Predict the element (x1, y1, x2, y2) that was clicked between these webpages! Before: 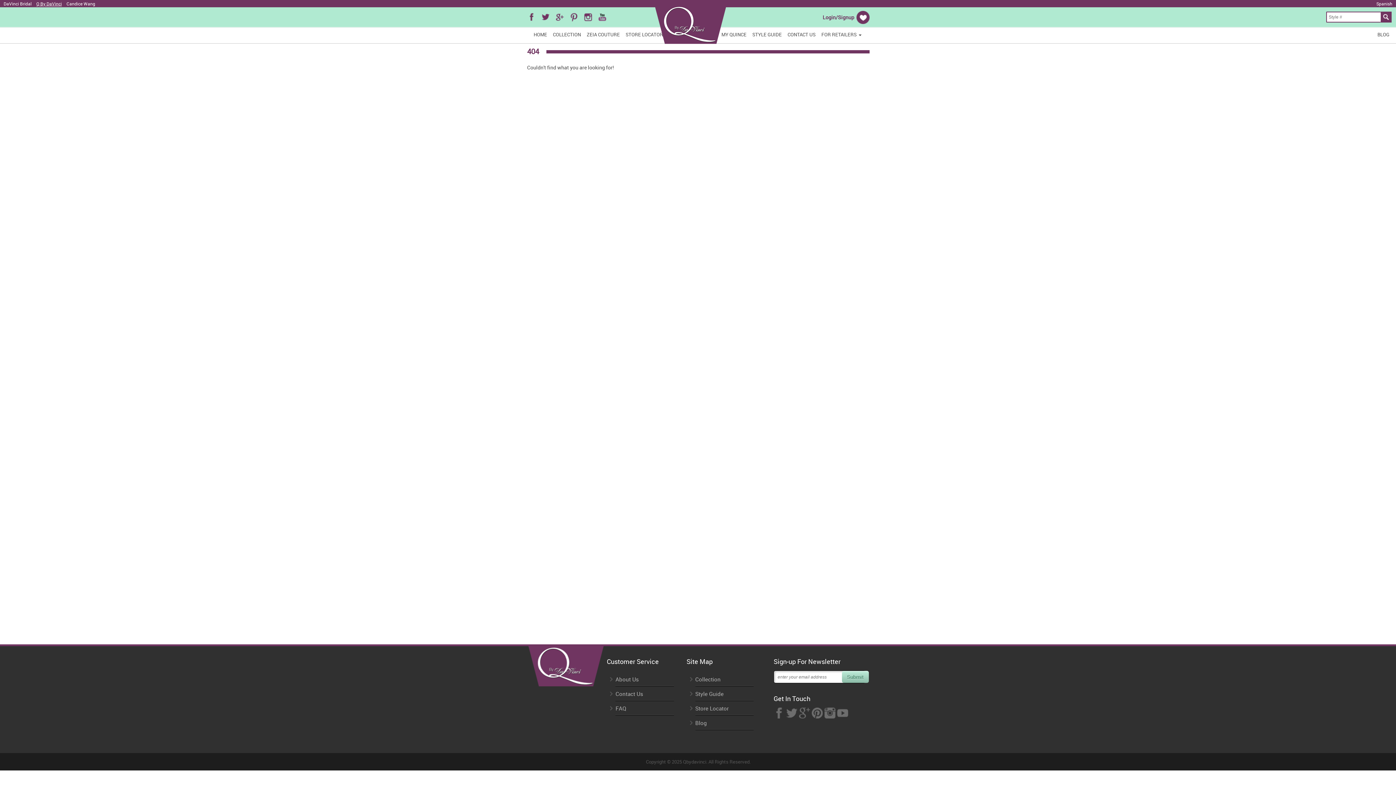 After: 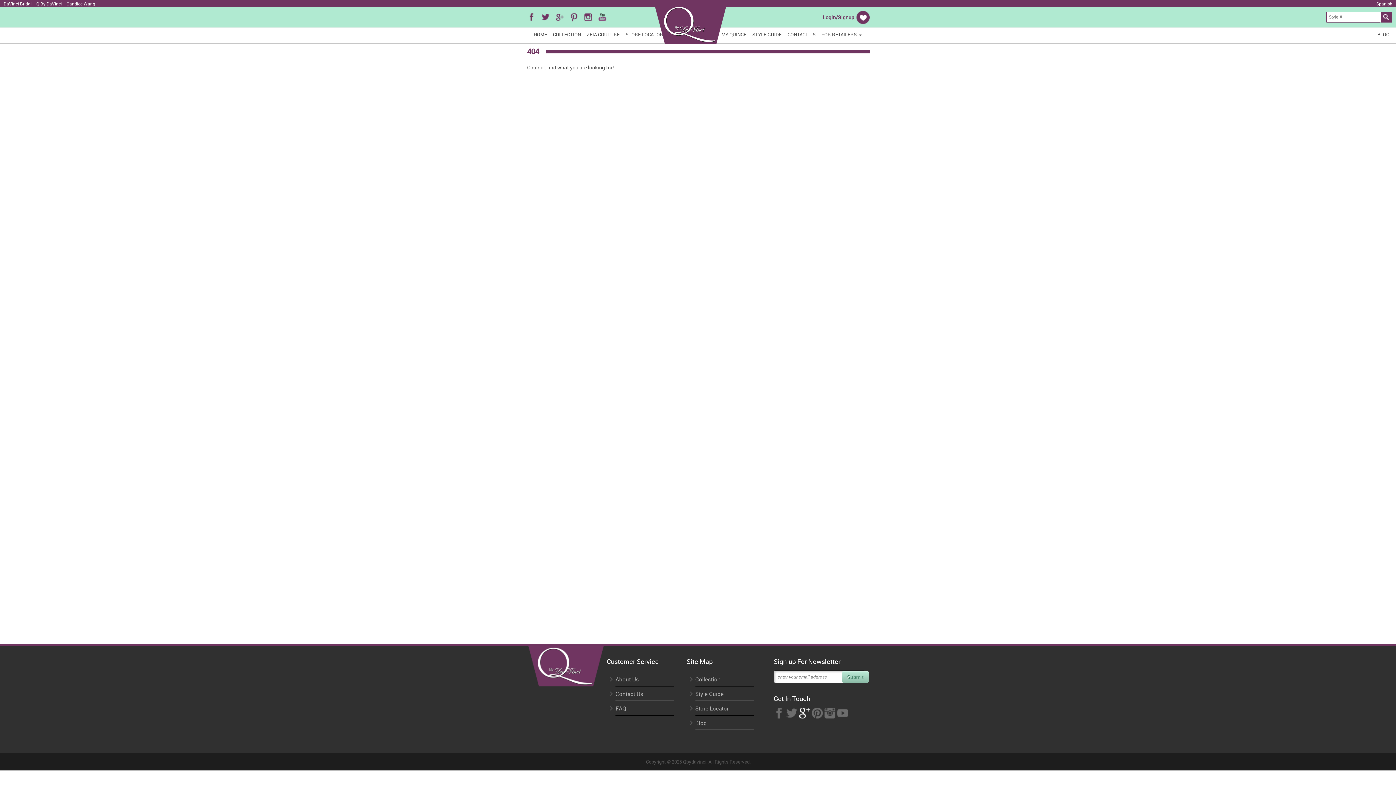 Action: bbox: (799, 714, 810, 720)